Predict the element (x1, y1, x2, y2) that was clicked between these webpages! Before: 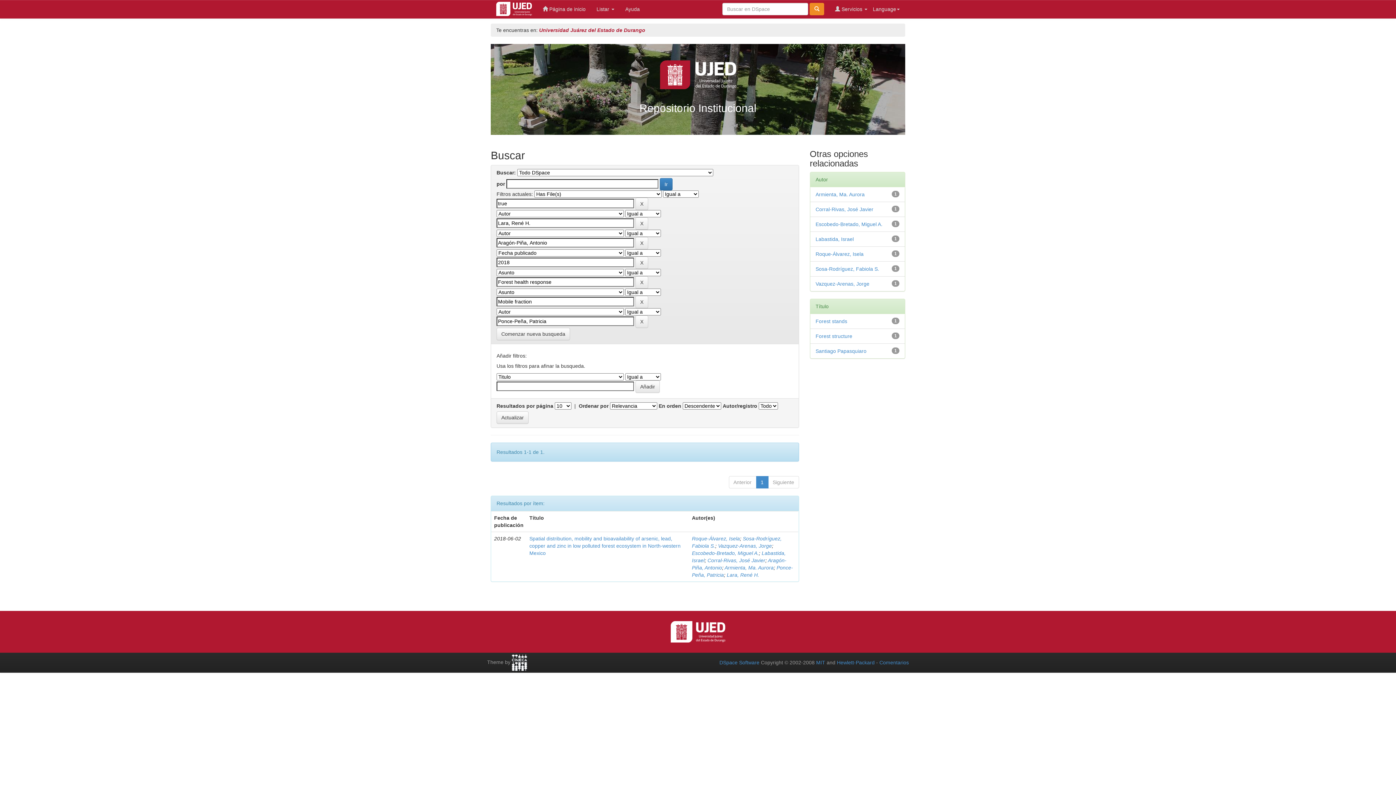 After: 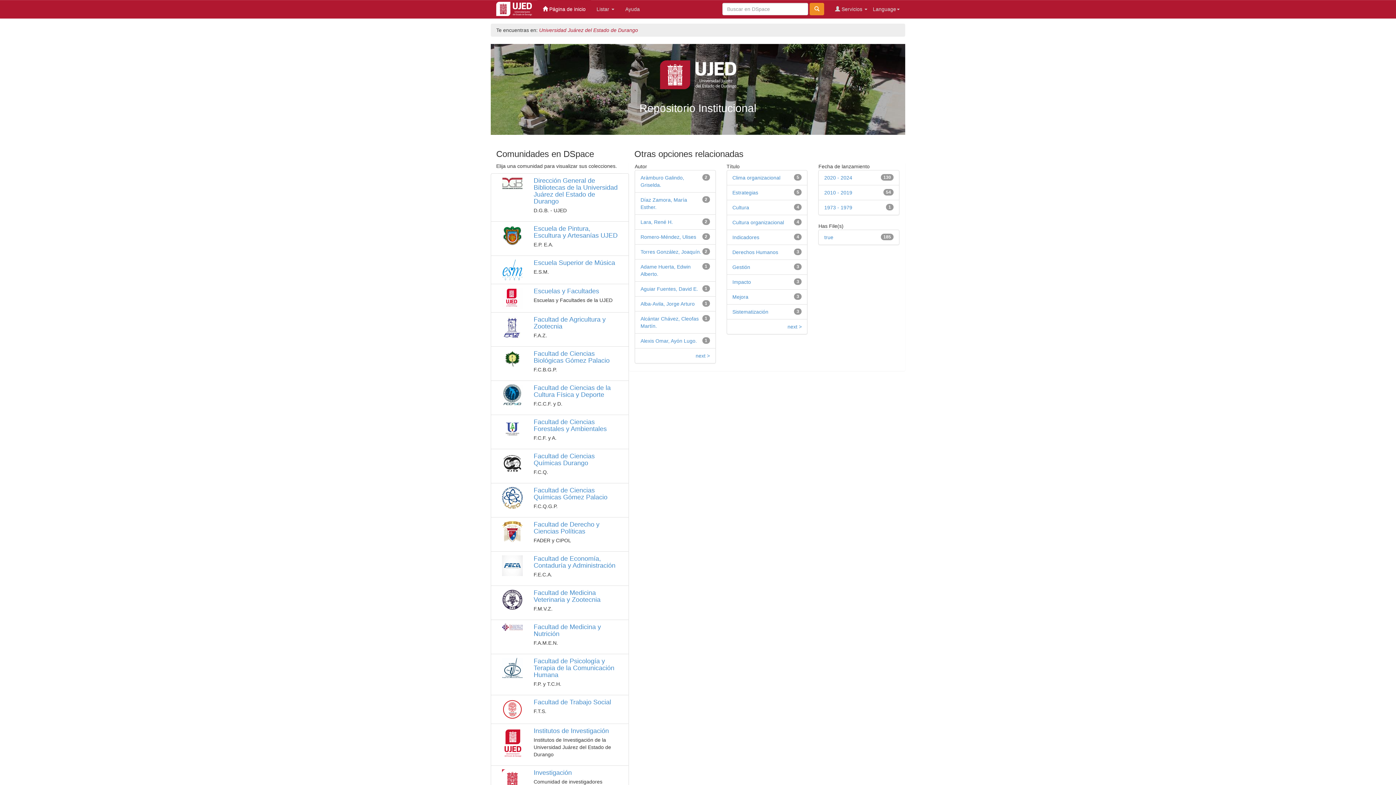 Action: bbox: (490, 0, 537, 17)